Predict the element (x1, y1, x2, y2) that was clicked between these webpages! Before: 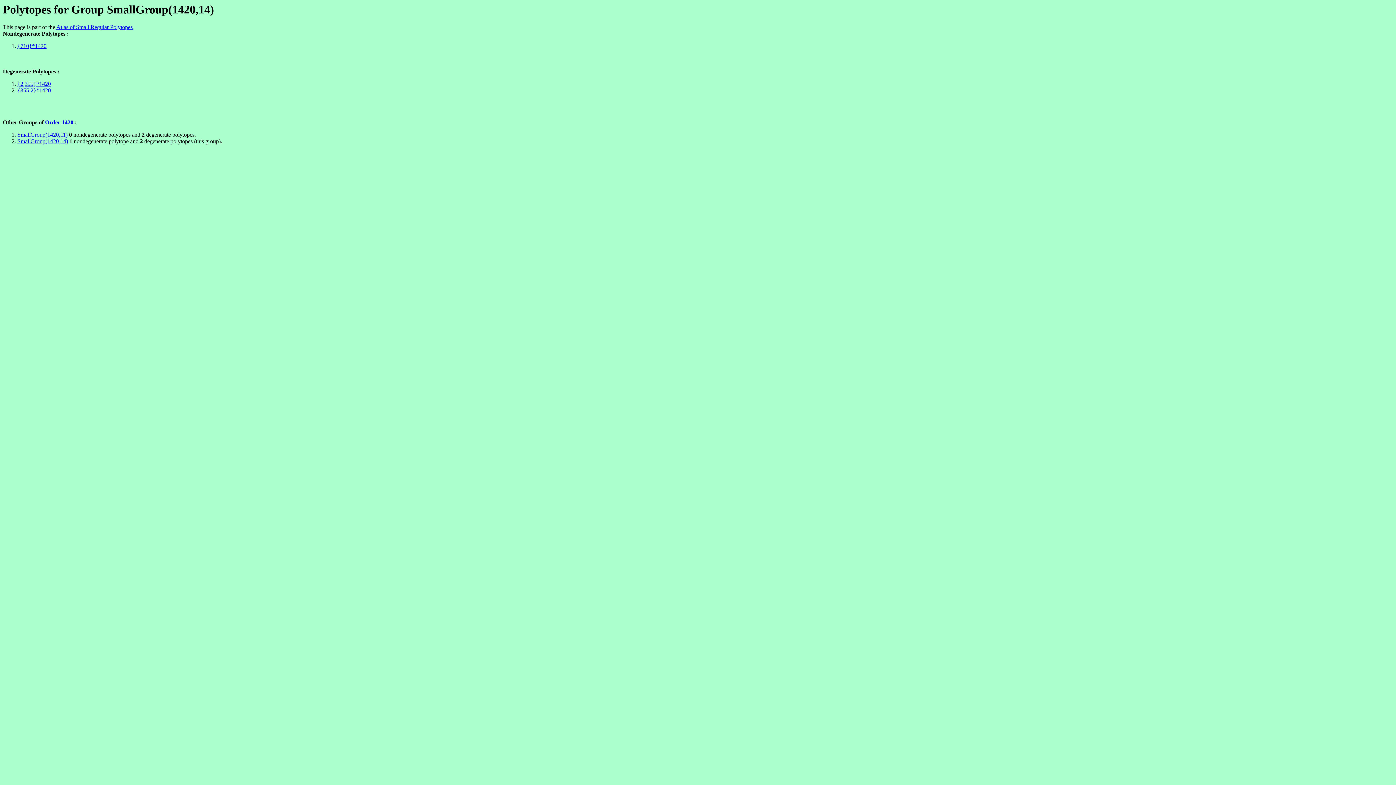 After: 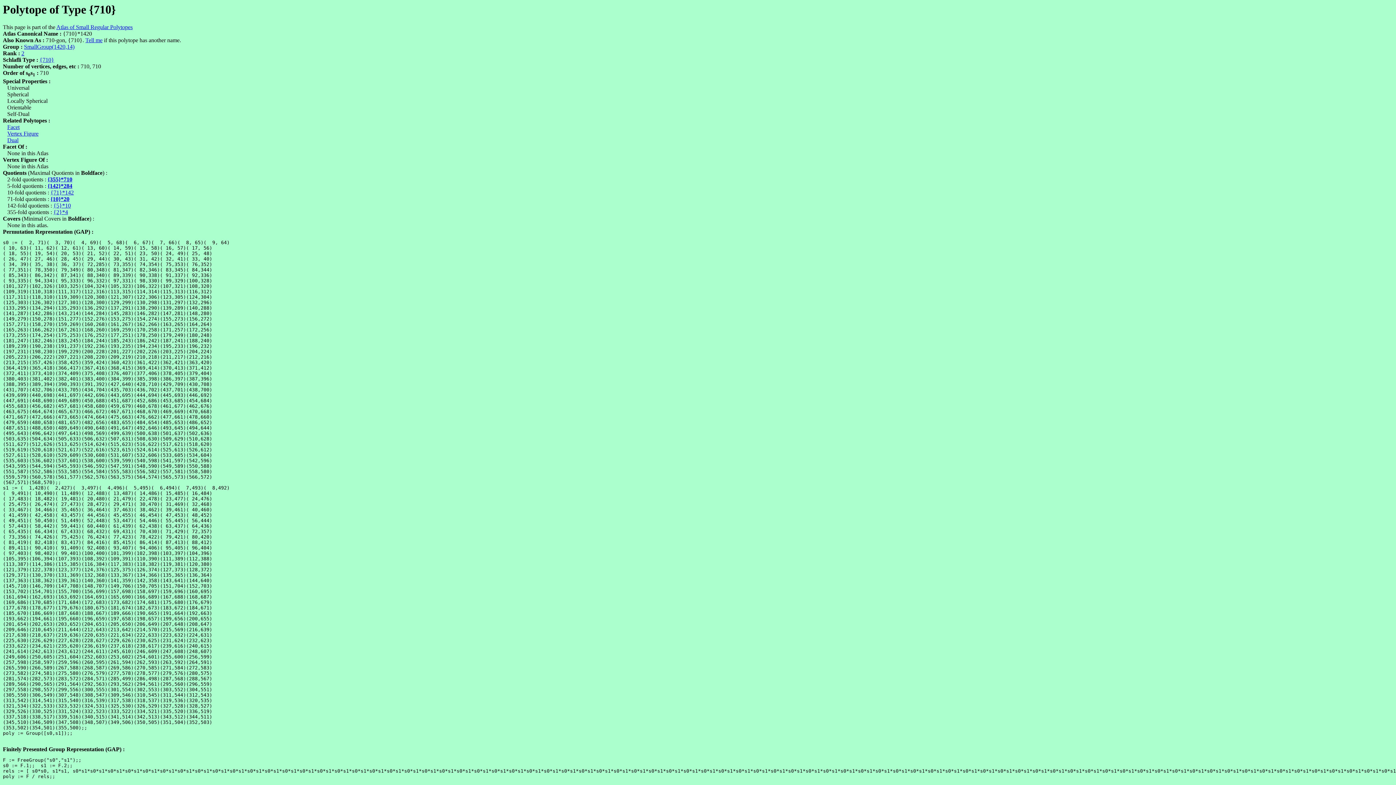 Action: label: {710}*1420 bbox: (17, 43, 46, 49)